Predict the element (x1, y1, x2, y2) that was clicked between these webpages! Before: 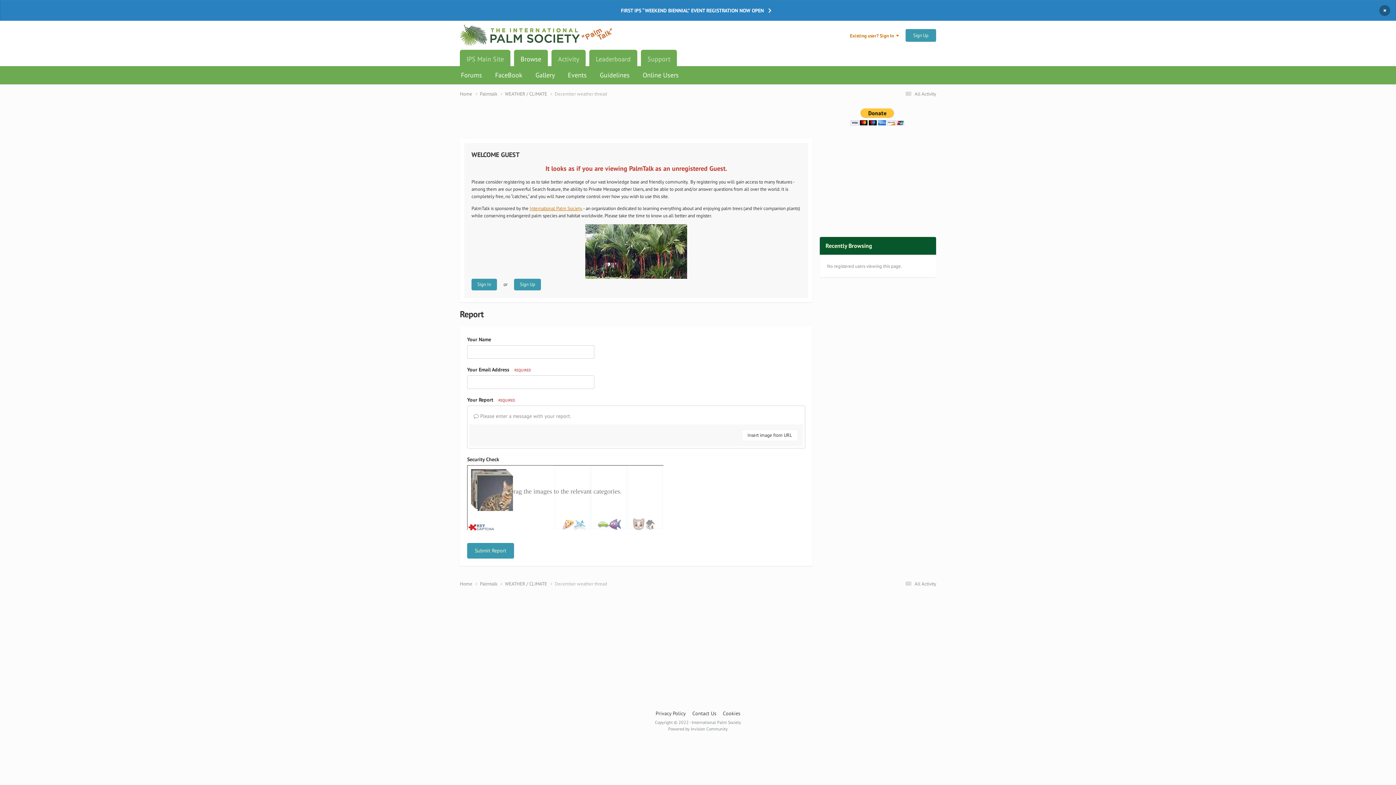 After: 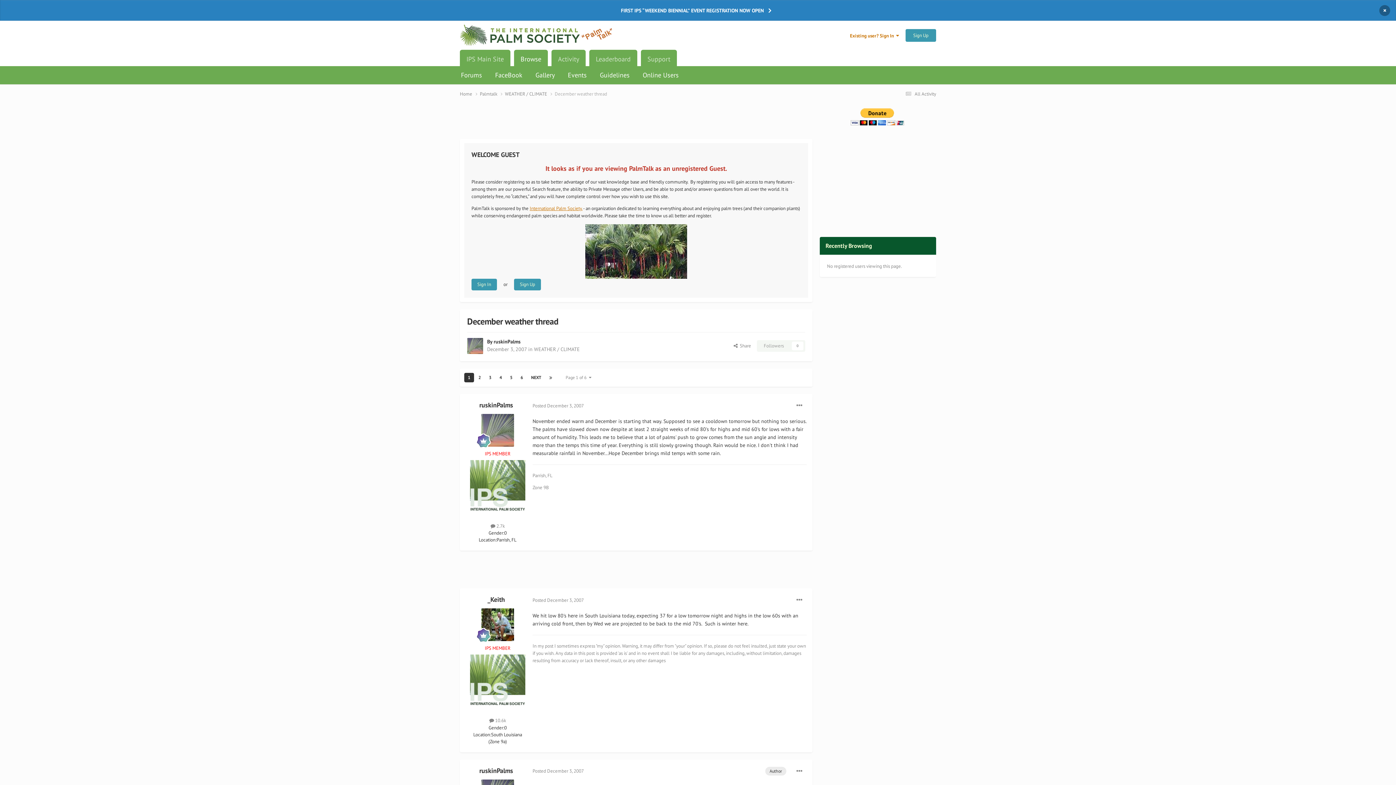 Action: bbox: (554, 90, 607, 97) label: December weather thread